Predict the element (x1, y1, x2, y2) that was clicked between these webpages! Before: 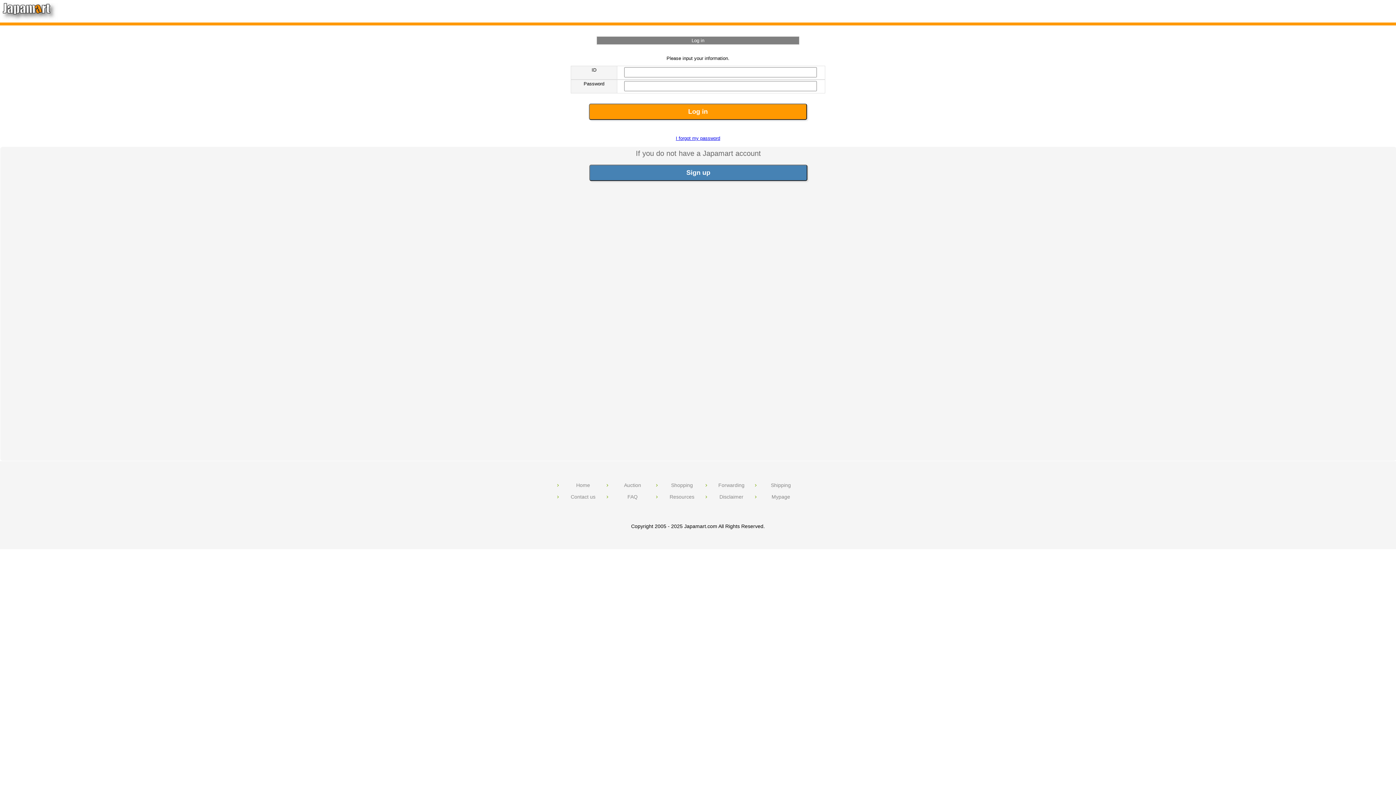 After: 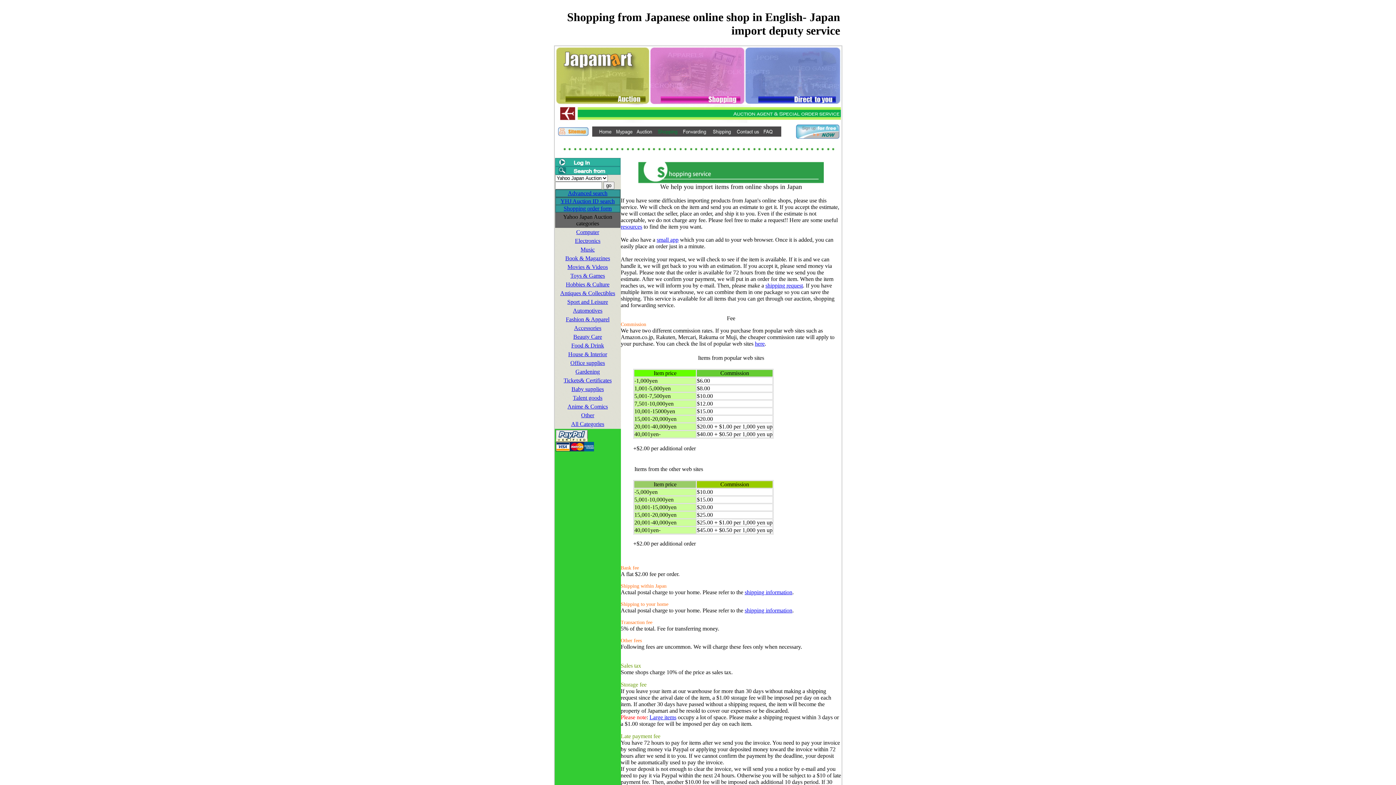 Action: bbox: (654, 482, 704, 488) label: Shopping